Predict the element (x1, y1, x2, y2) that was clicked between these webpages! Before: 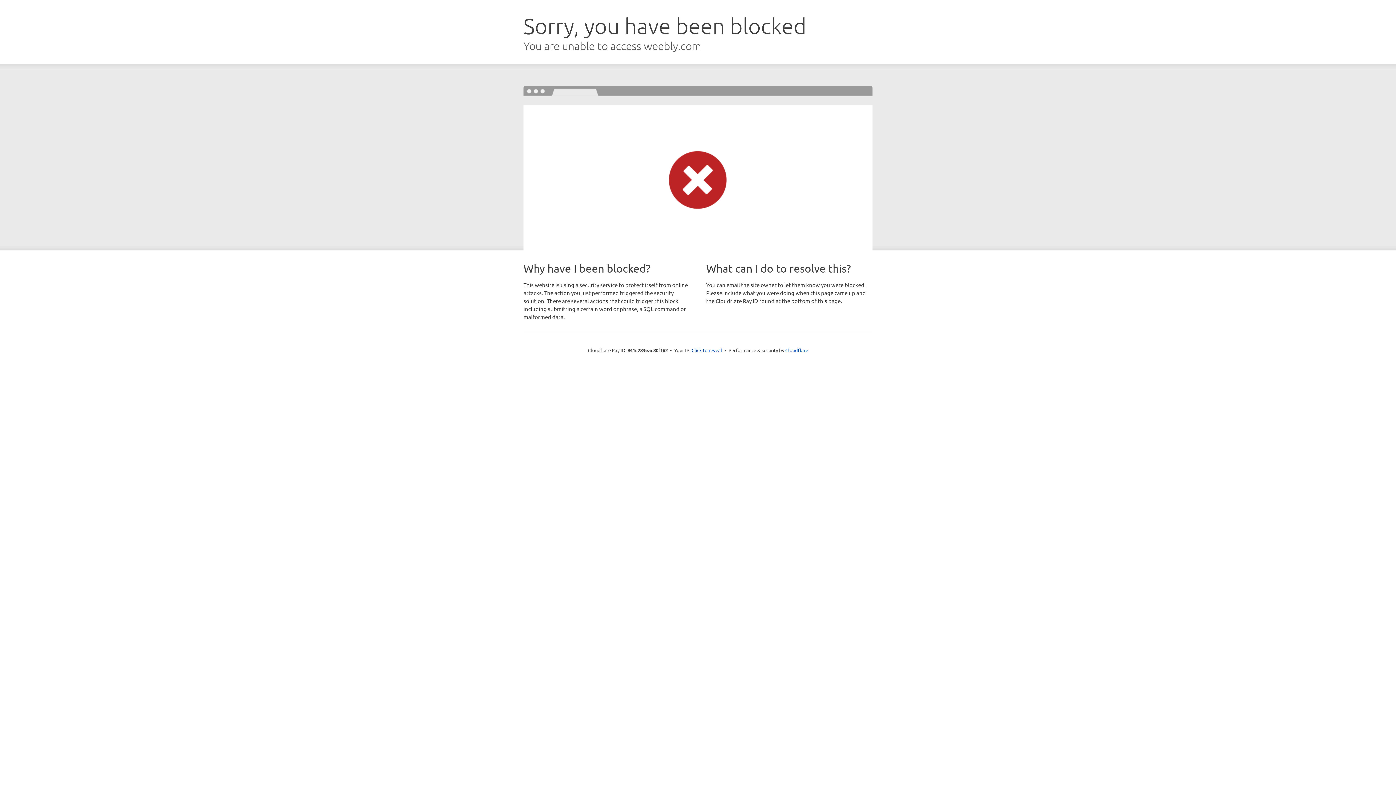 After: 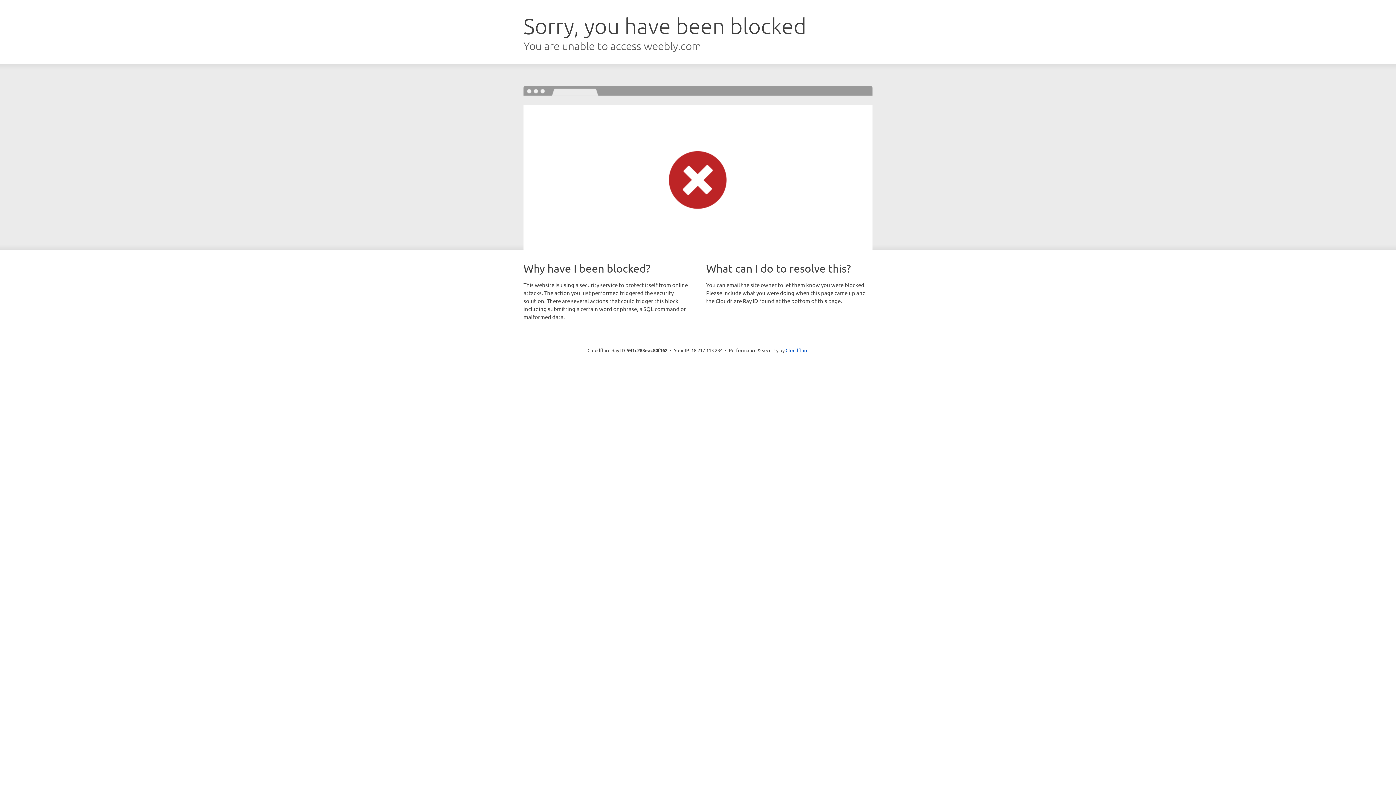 Action: bbox: (691, 346, 722, 353) label: Click to reveal